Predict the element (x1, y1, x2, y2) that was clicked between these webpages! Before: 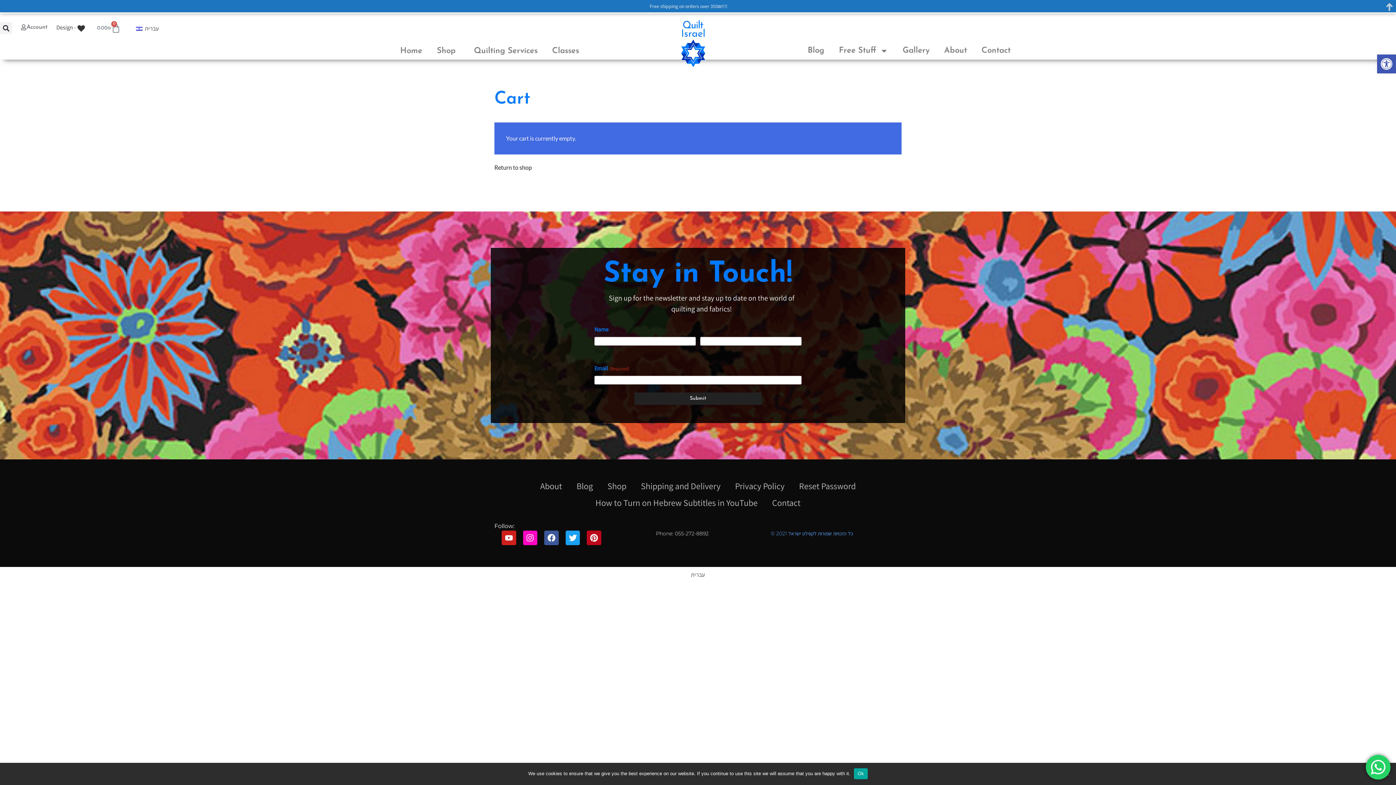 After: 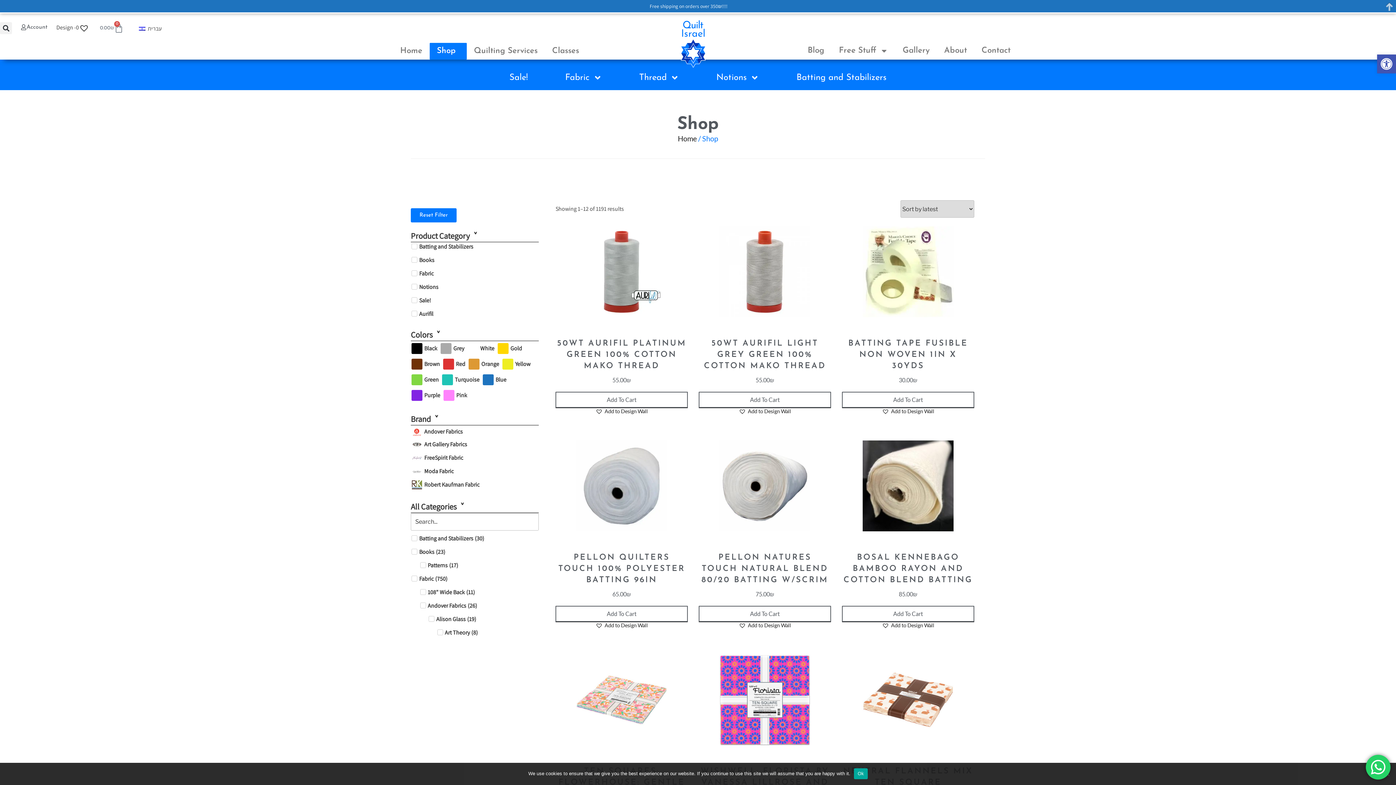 Action: bbox: (600, 474, 633, 491) label: Shop